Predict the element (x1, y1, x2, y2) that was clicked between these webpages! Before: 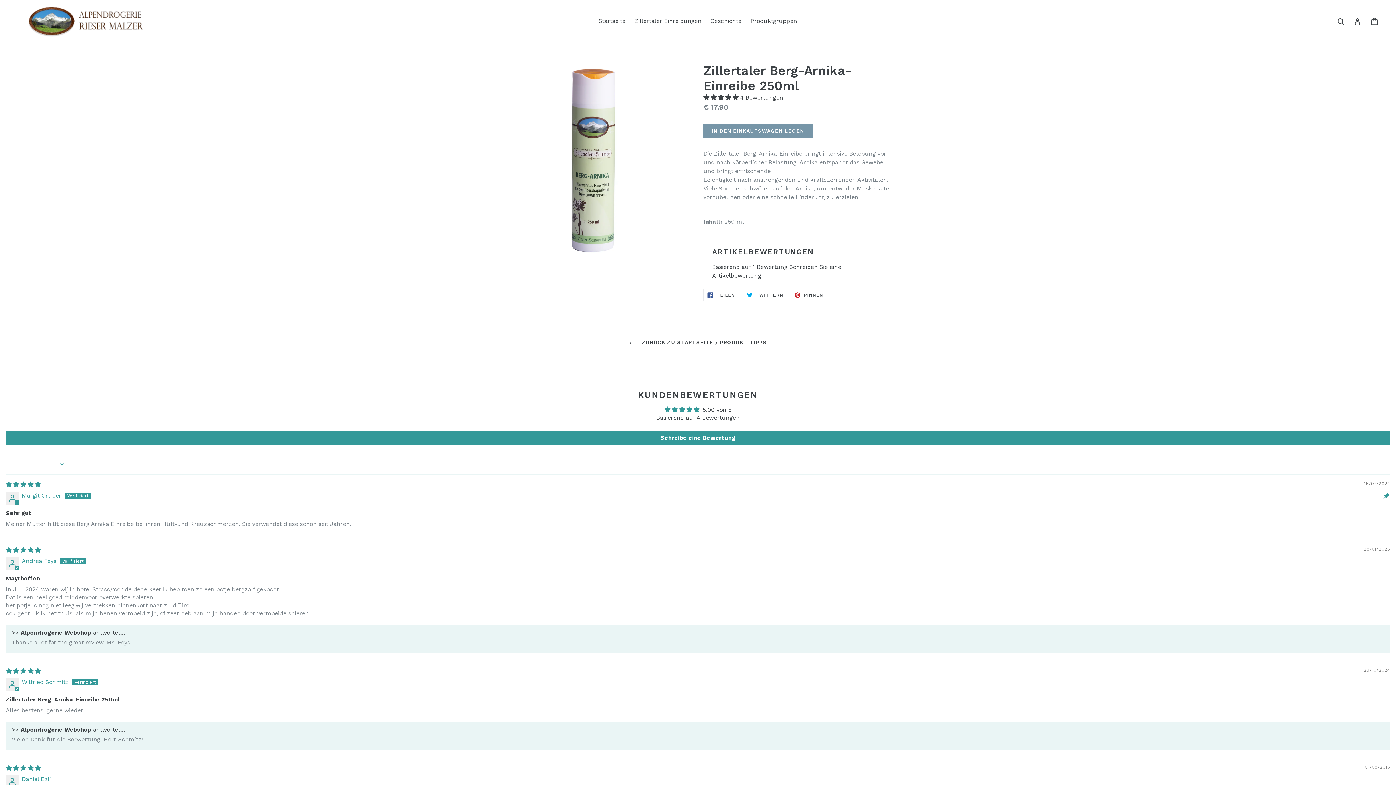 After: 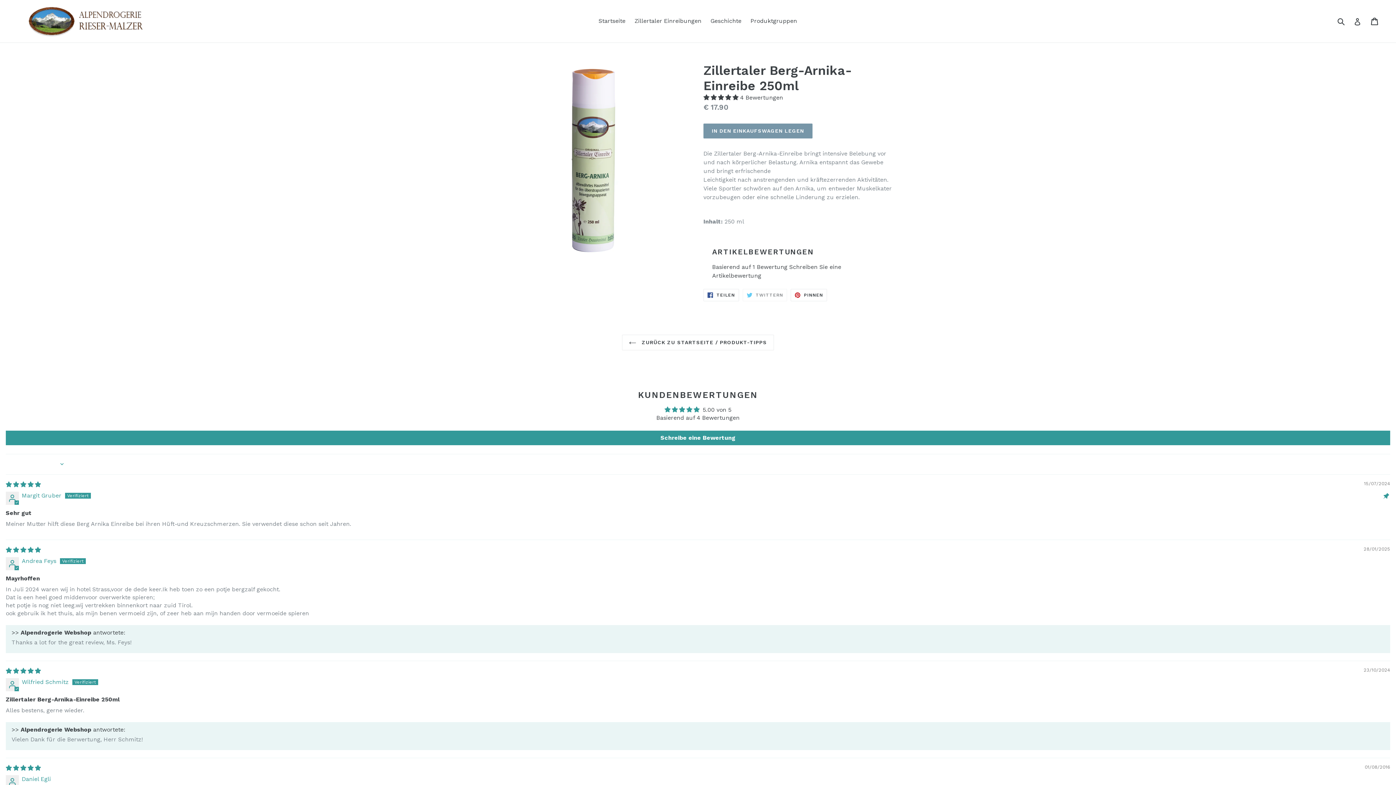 Action: label:  TWITTERN
AUF TWITTER TWITTERN bbox: (742, 289, 787, 301)